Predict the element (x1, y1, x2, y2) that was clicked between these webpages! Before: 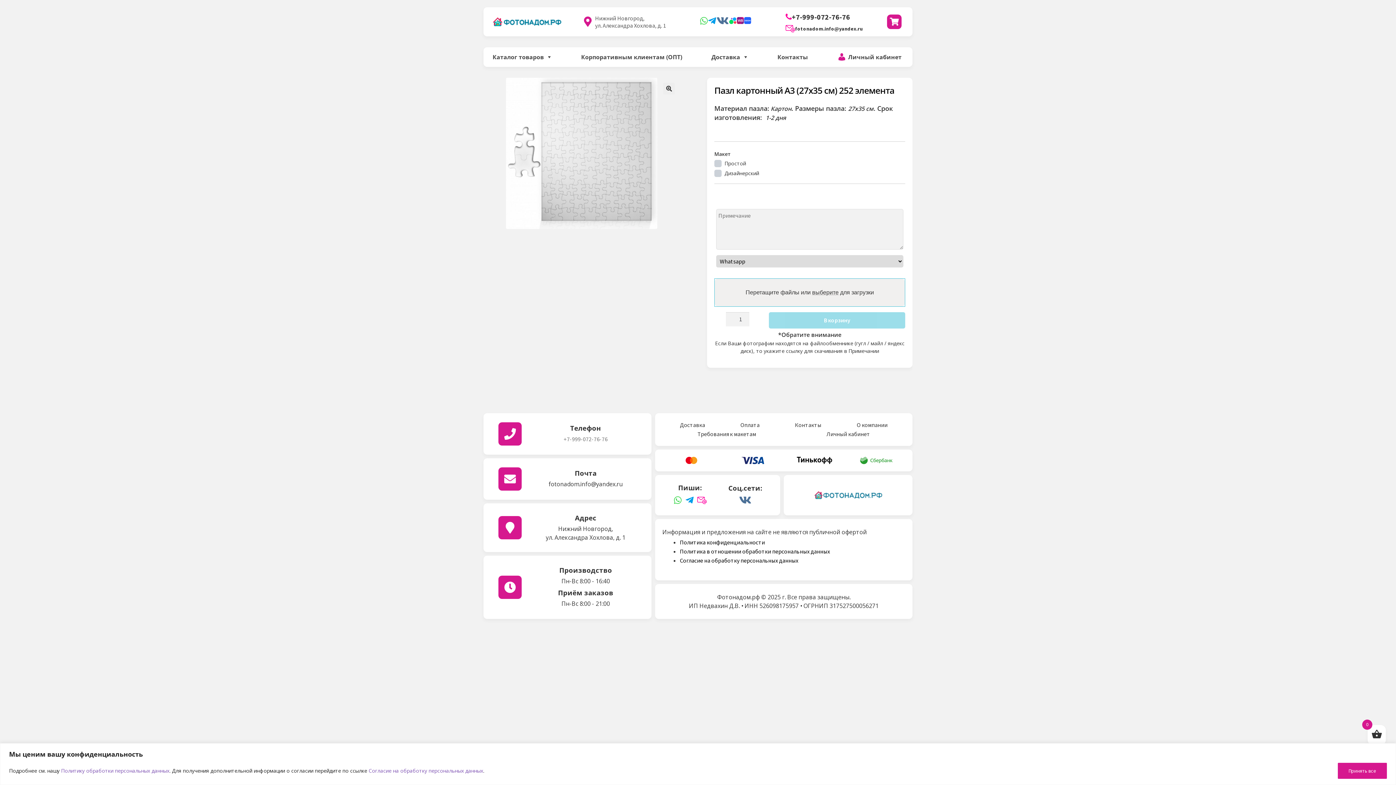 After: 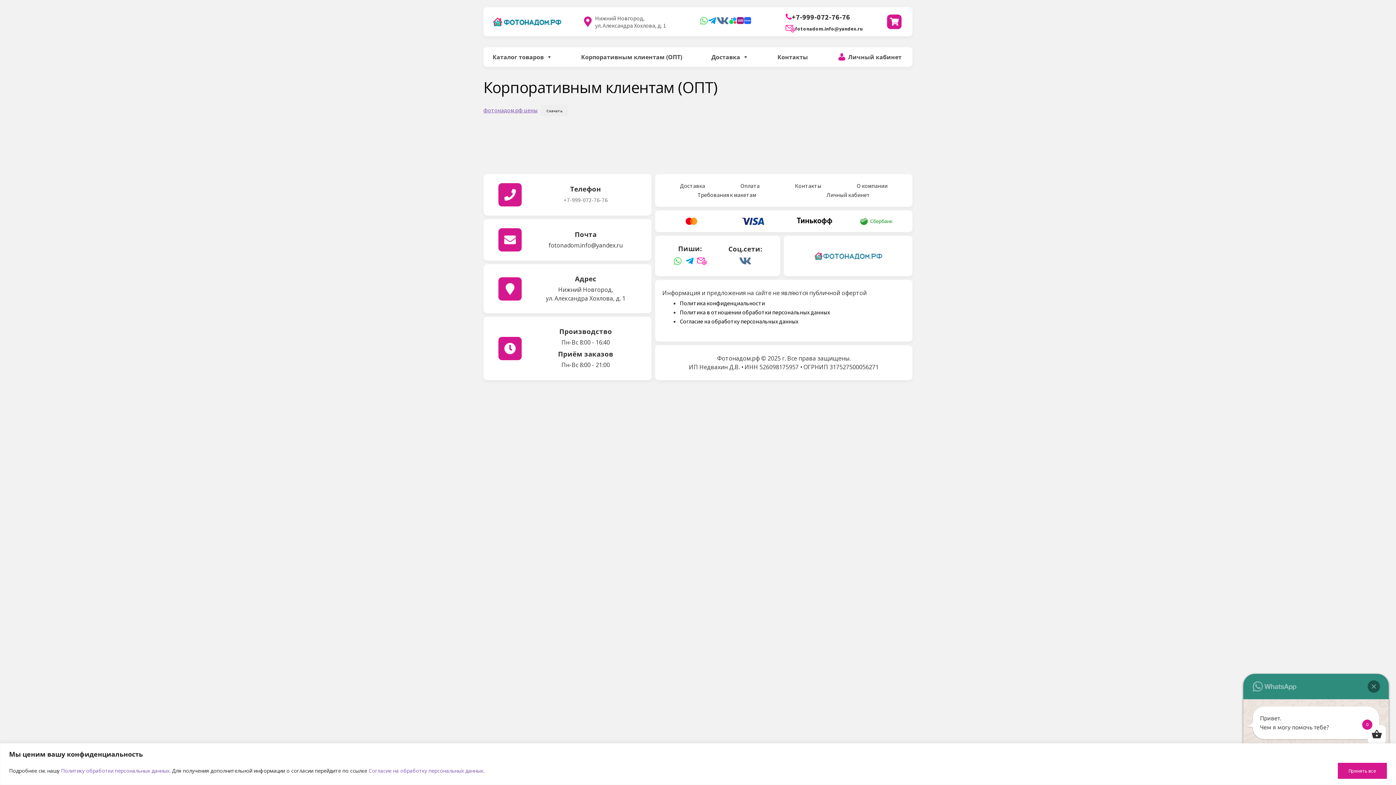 Action: bbox: (577, 47, 686, 66) label: Корпоративным клиентам (ОПТ)